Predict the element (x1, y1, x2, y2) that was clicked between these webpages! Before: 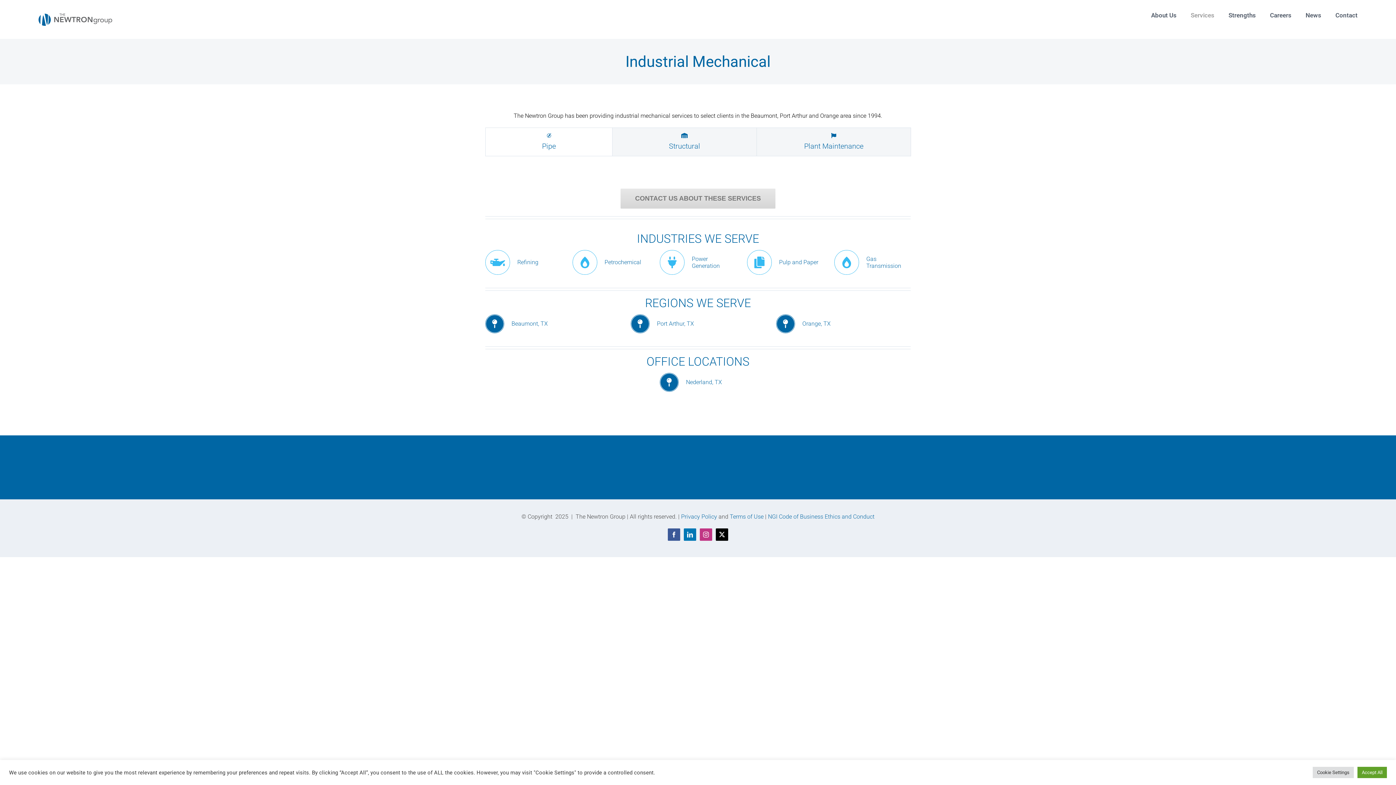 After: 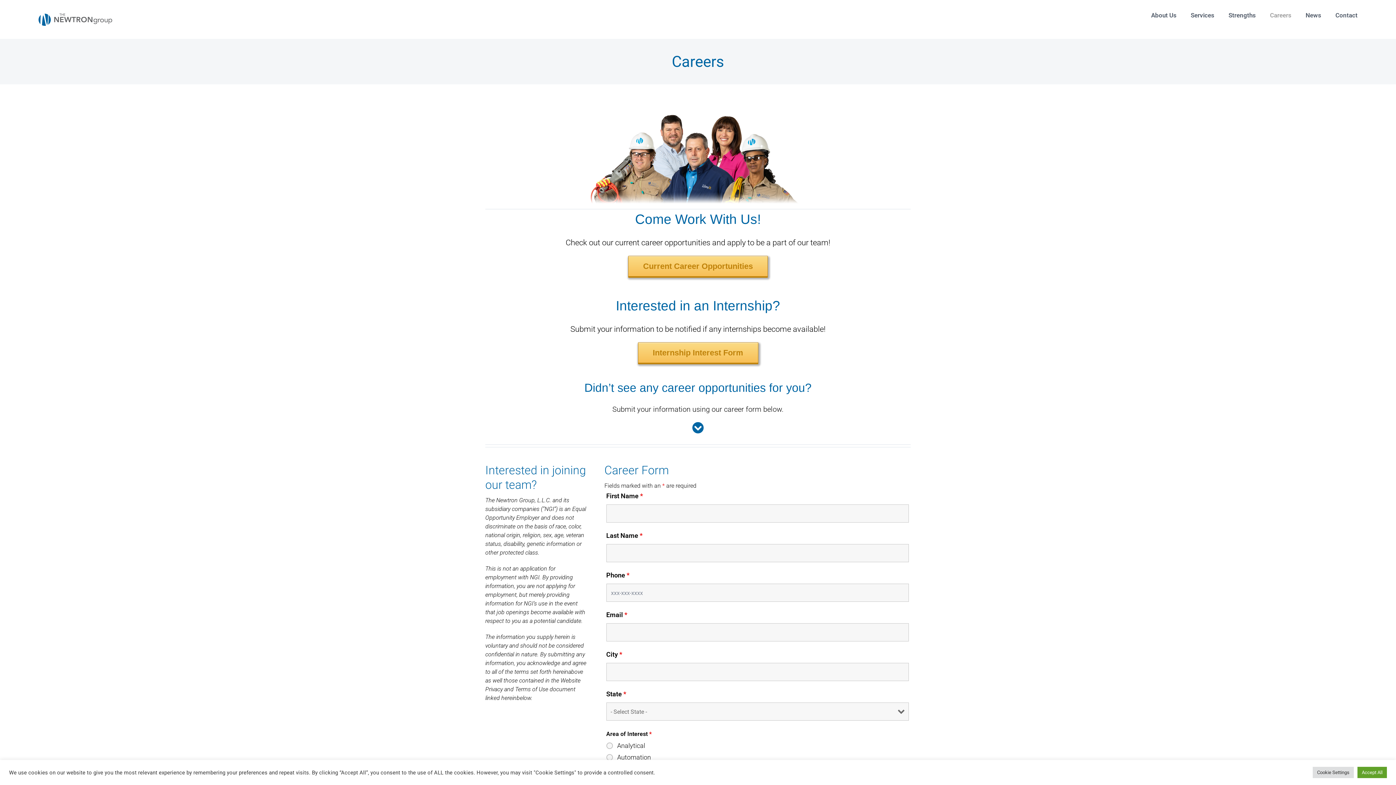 Action: bbox: (1270, 0, 1291, 30) label: Careers